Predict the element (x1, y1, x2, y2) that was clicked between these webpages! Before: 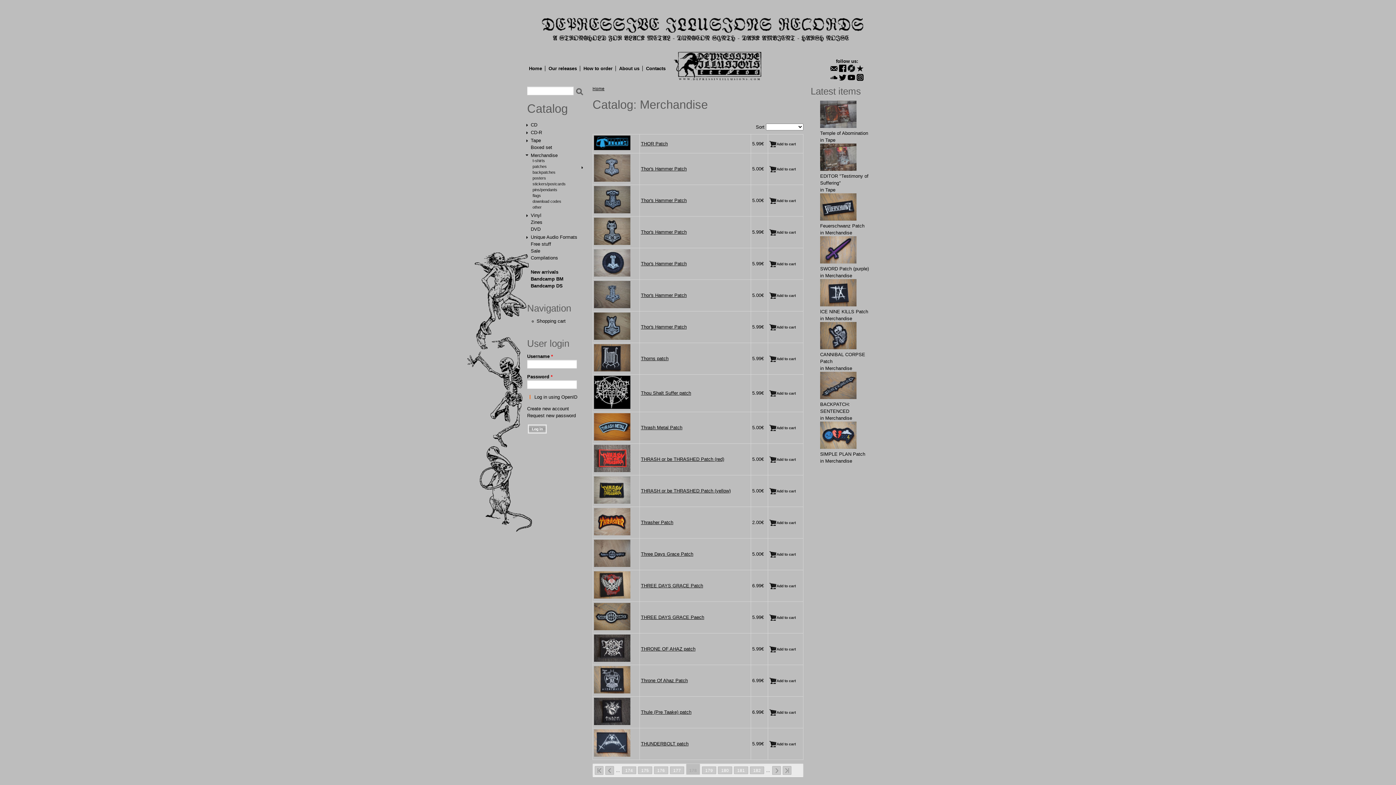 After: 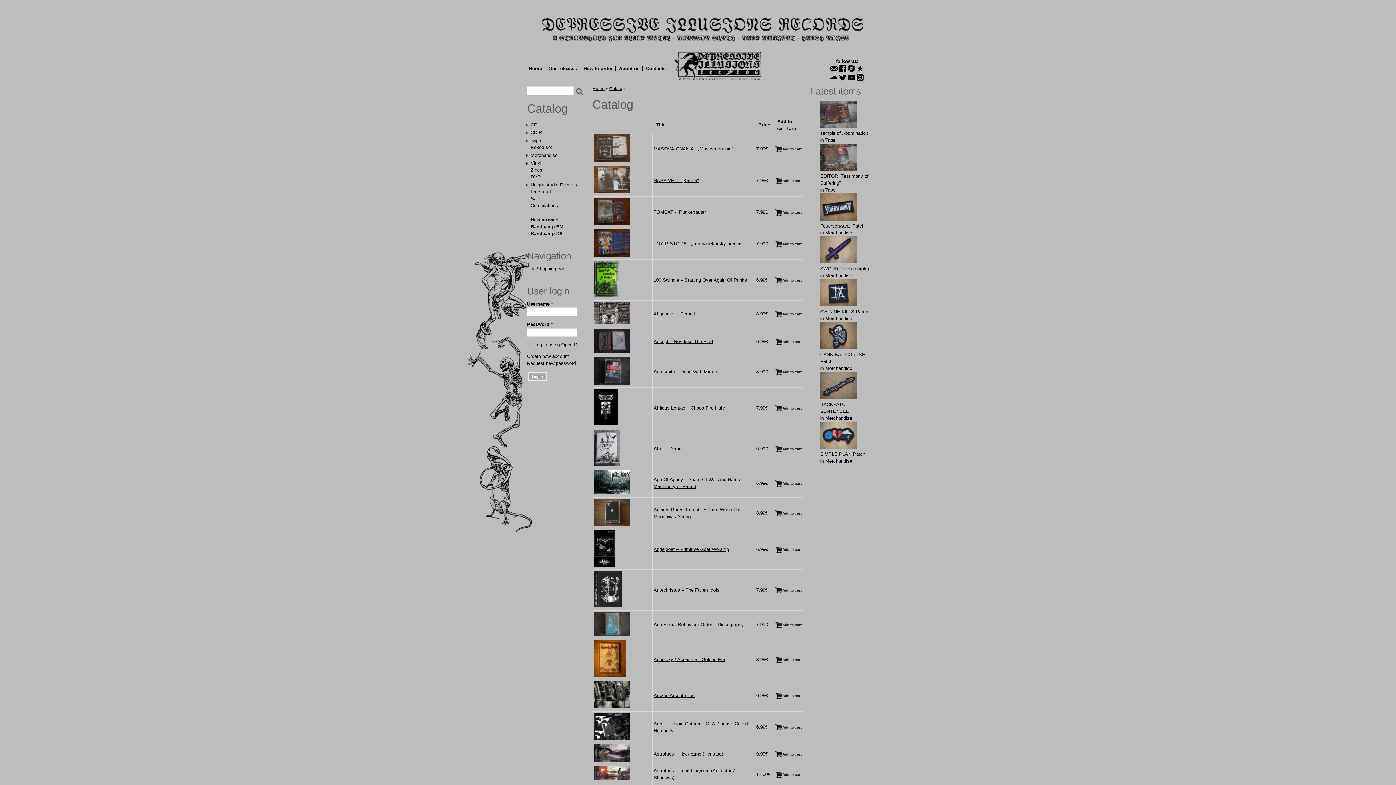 Action: bbox: (825, 187, 835, 192) label: Tape